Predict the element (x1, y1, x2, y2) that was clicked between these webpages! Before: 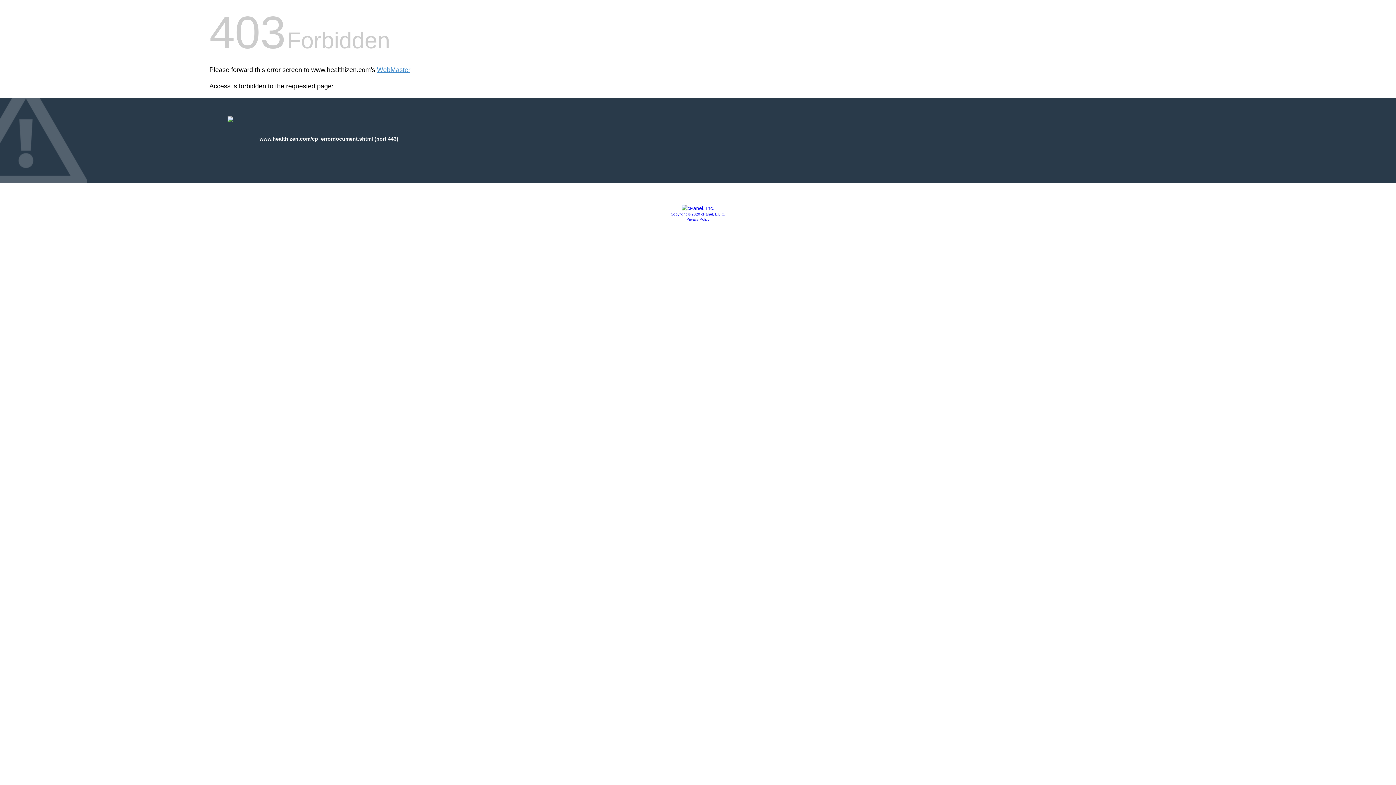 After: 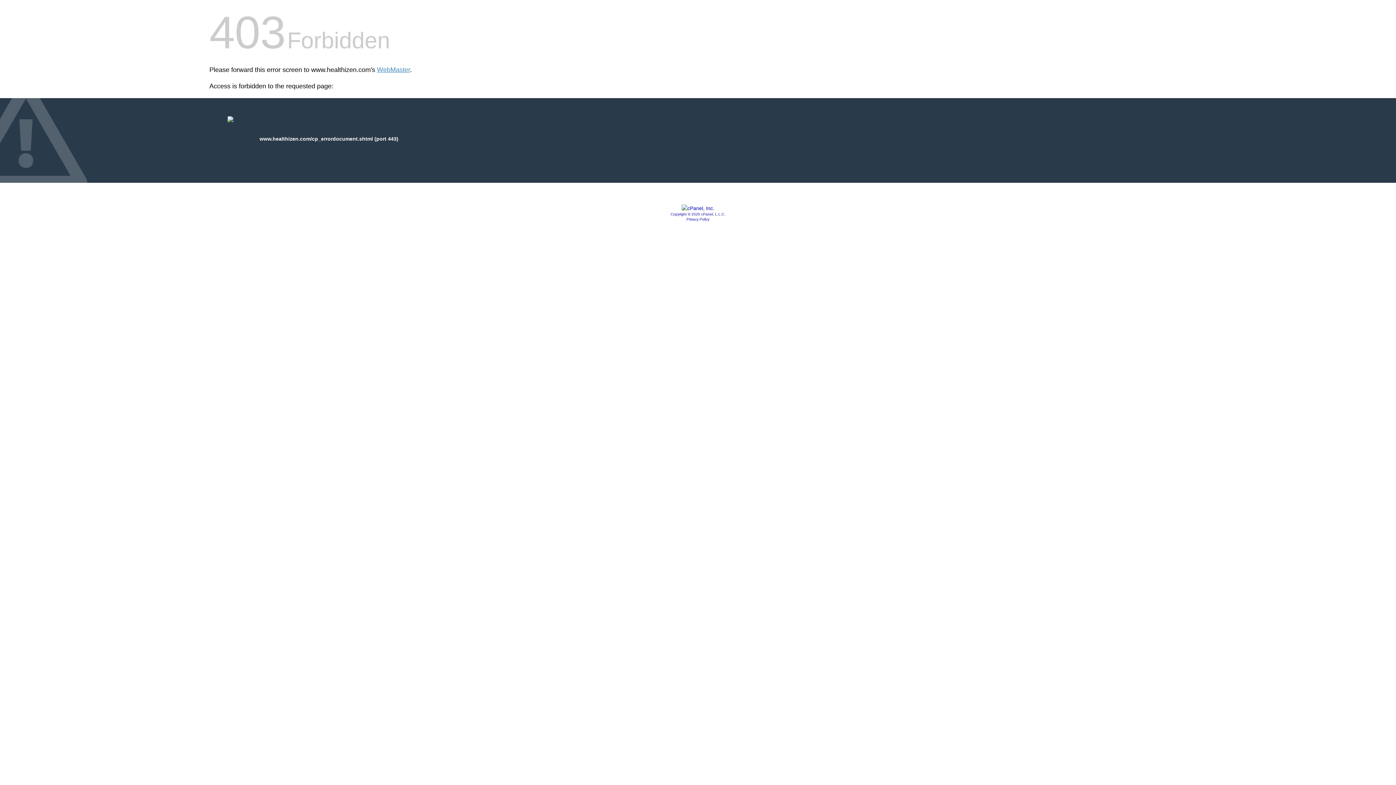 Action: bbox: (670, 212, 725, 216) label: Copyright © 2020 cPanel, L.L.C.